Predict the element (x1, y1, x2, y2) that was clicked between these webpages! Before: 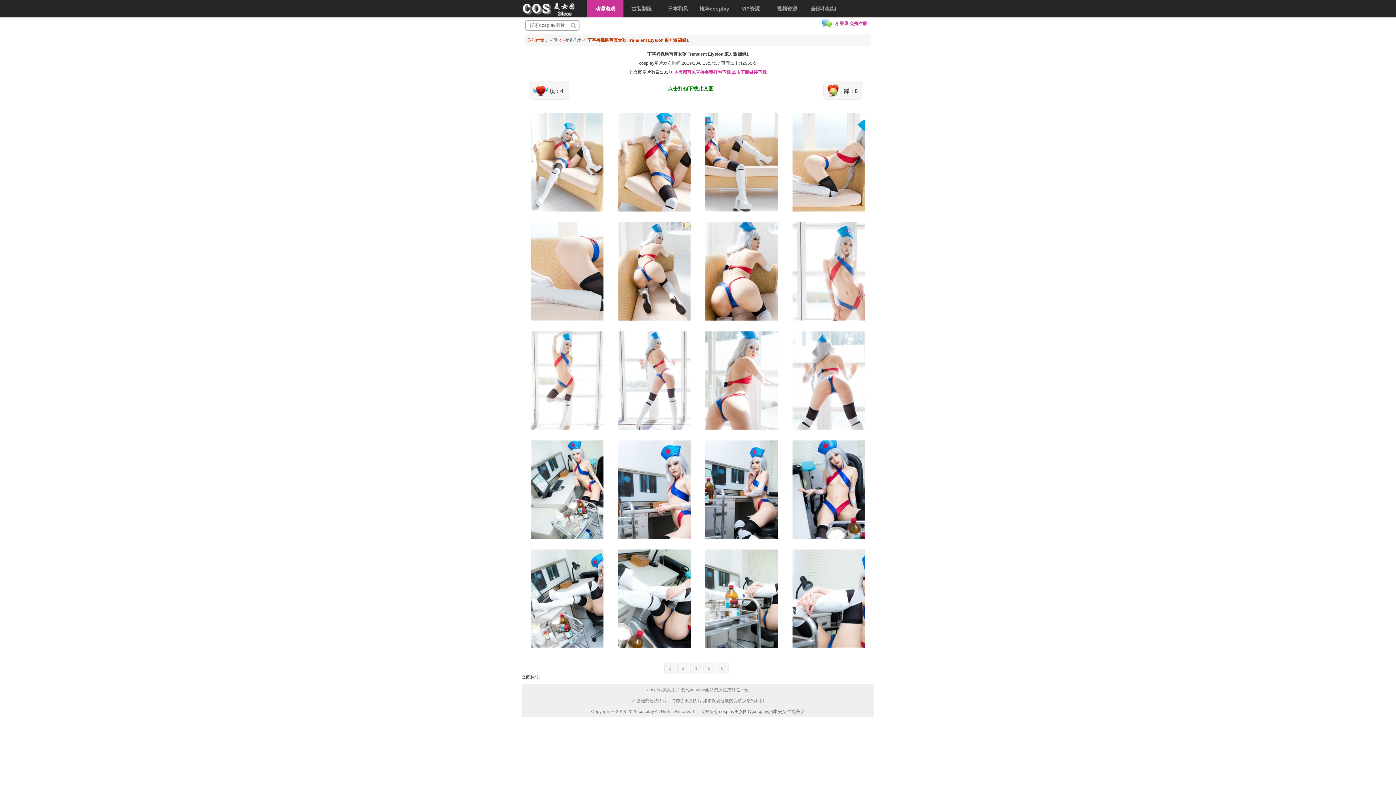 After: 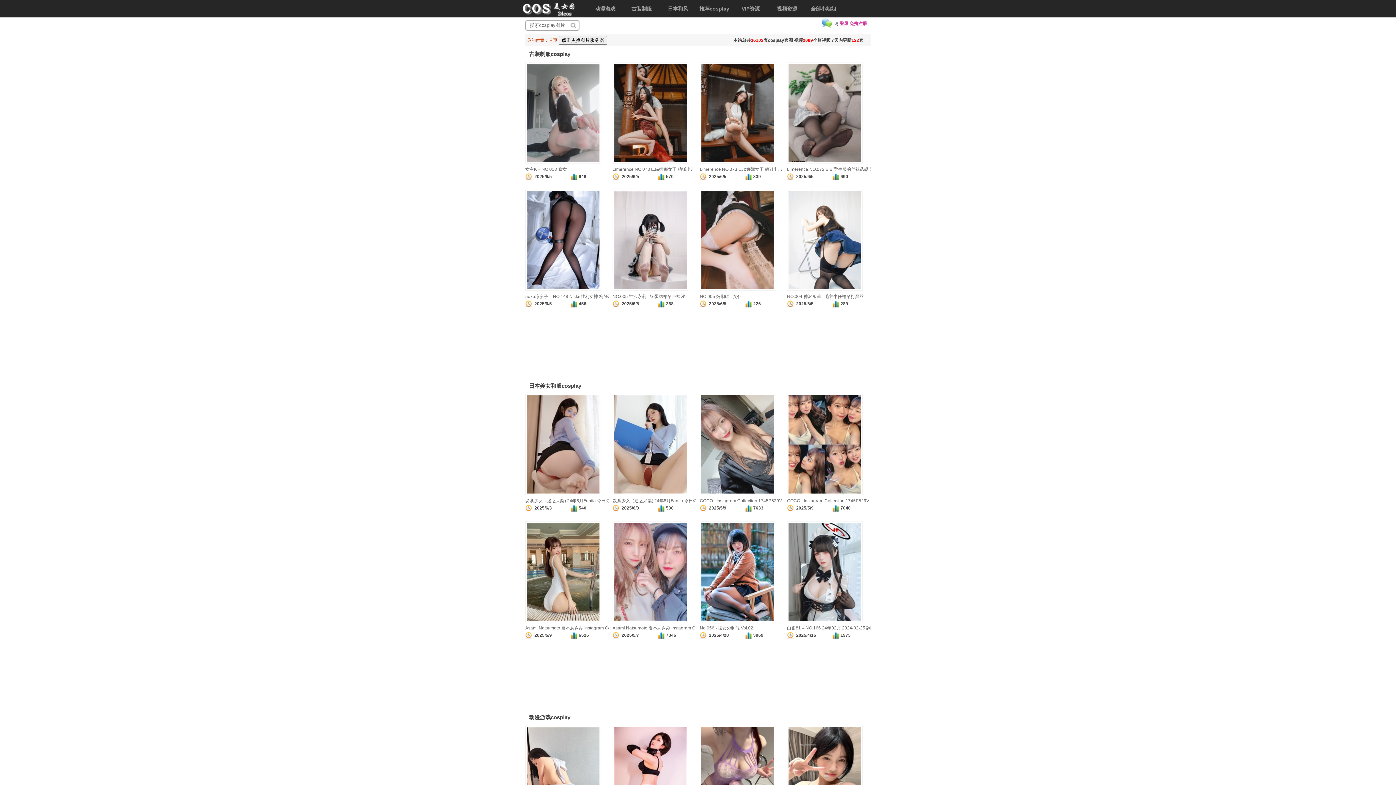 Action: bbox: (638, 709, 654, 714) label: cosplay